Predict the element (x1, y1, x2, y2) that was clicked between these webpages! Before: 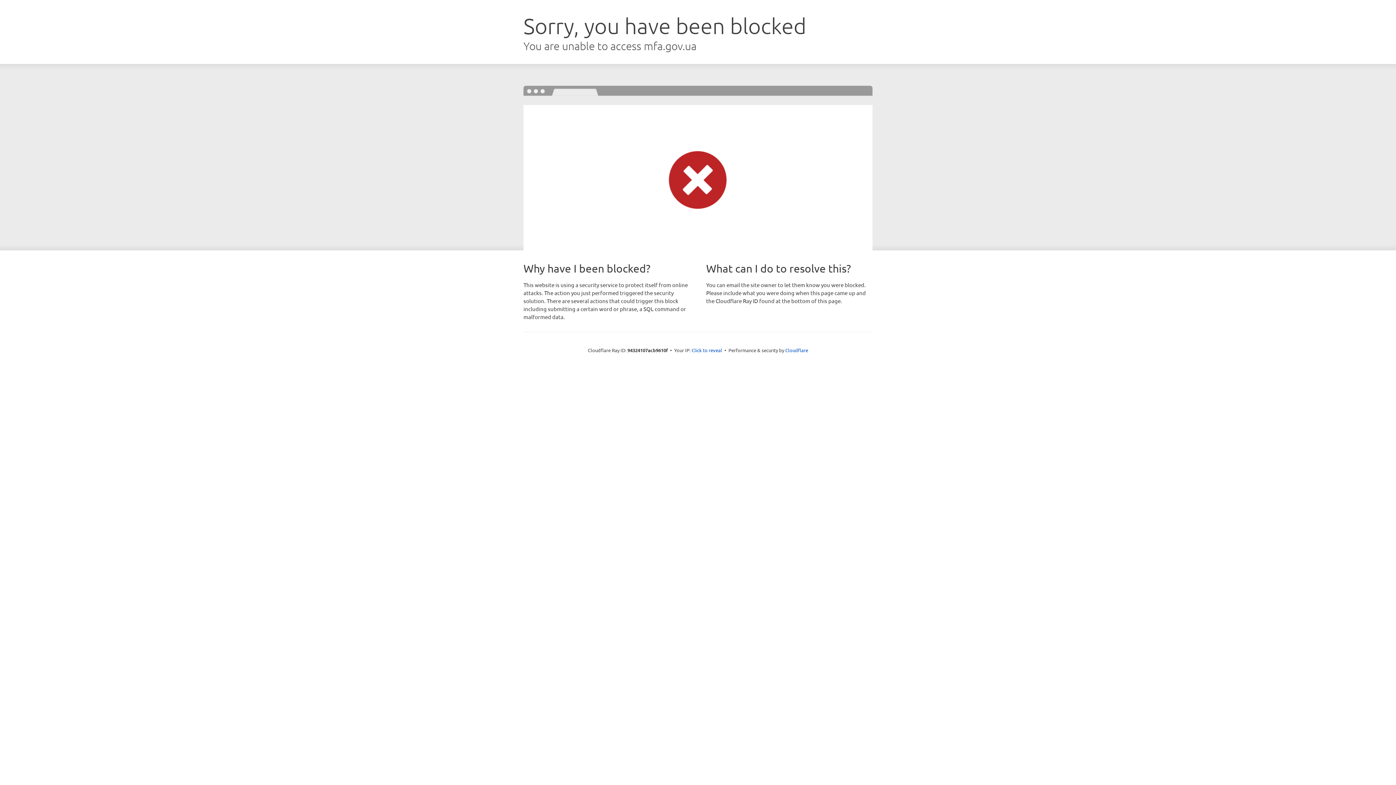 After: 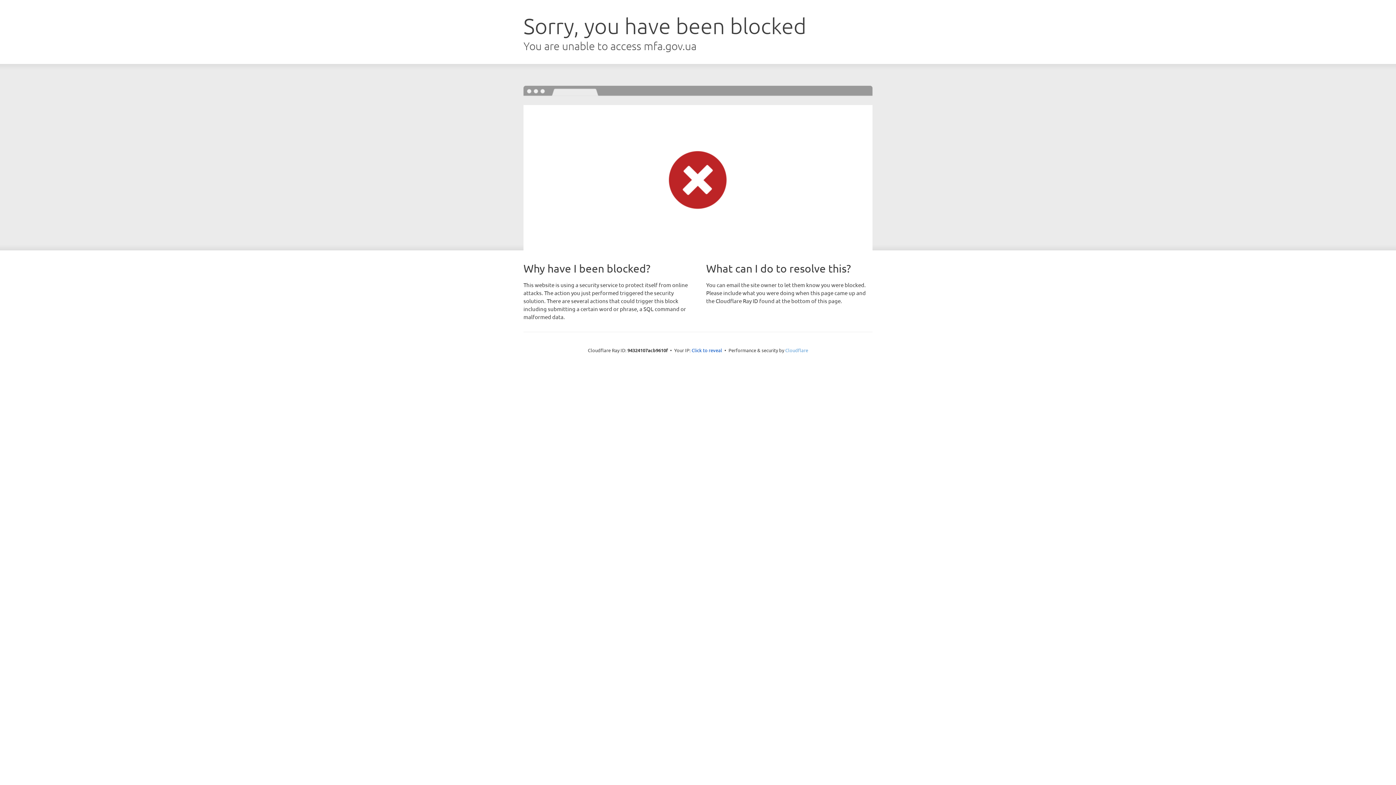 Action: bbox: (785, 347, 808, 353) label: Cloudflare